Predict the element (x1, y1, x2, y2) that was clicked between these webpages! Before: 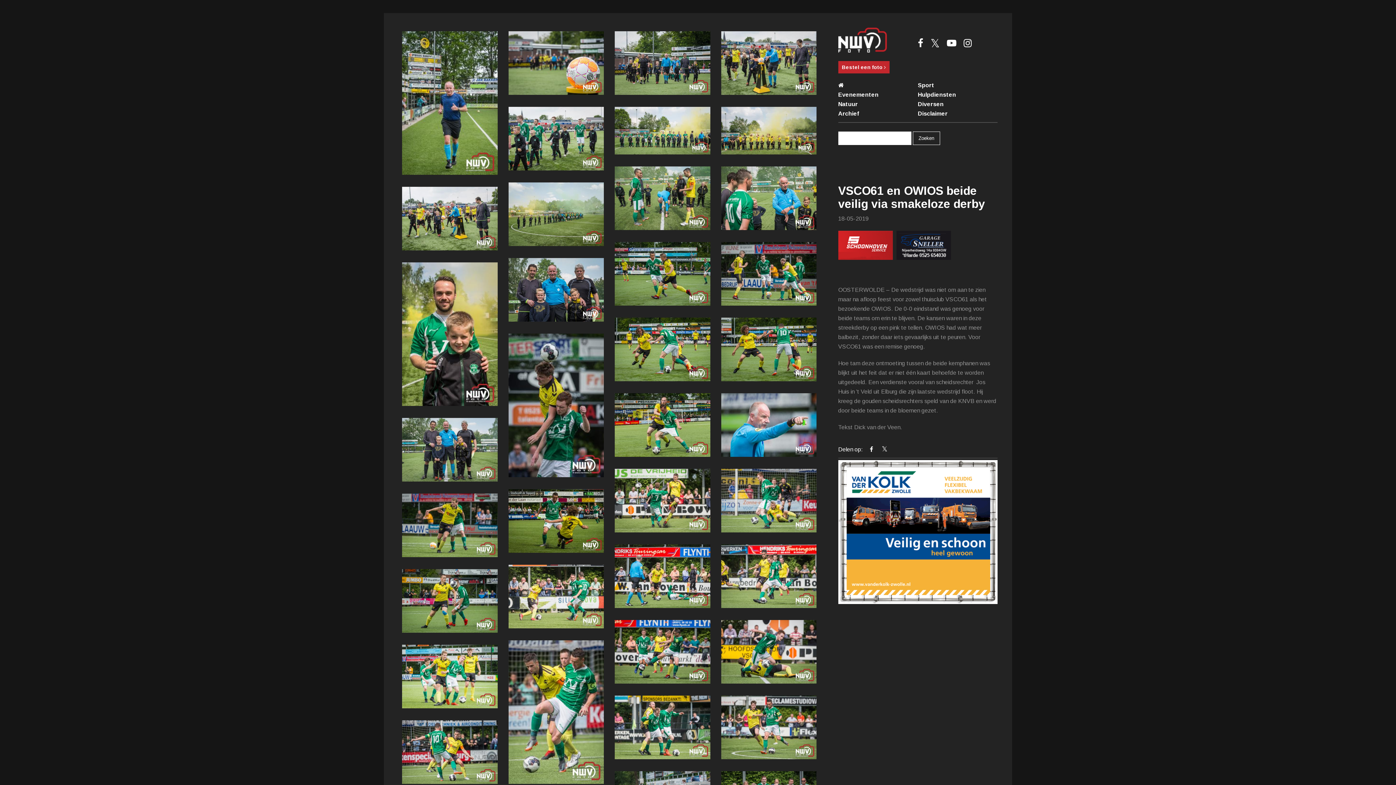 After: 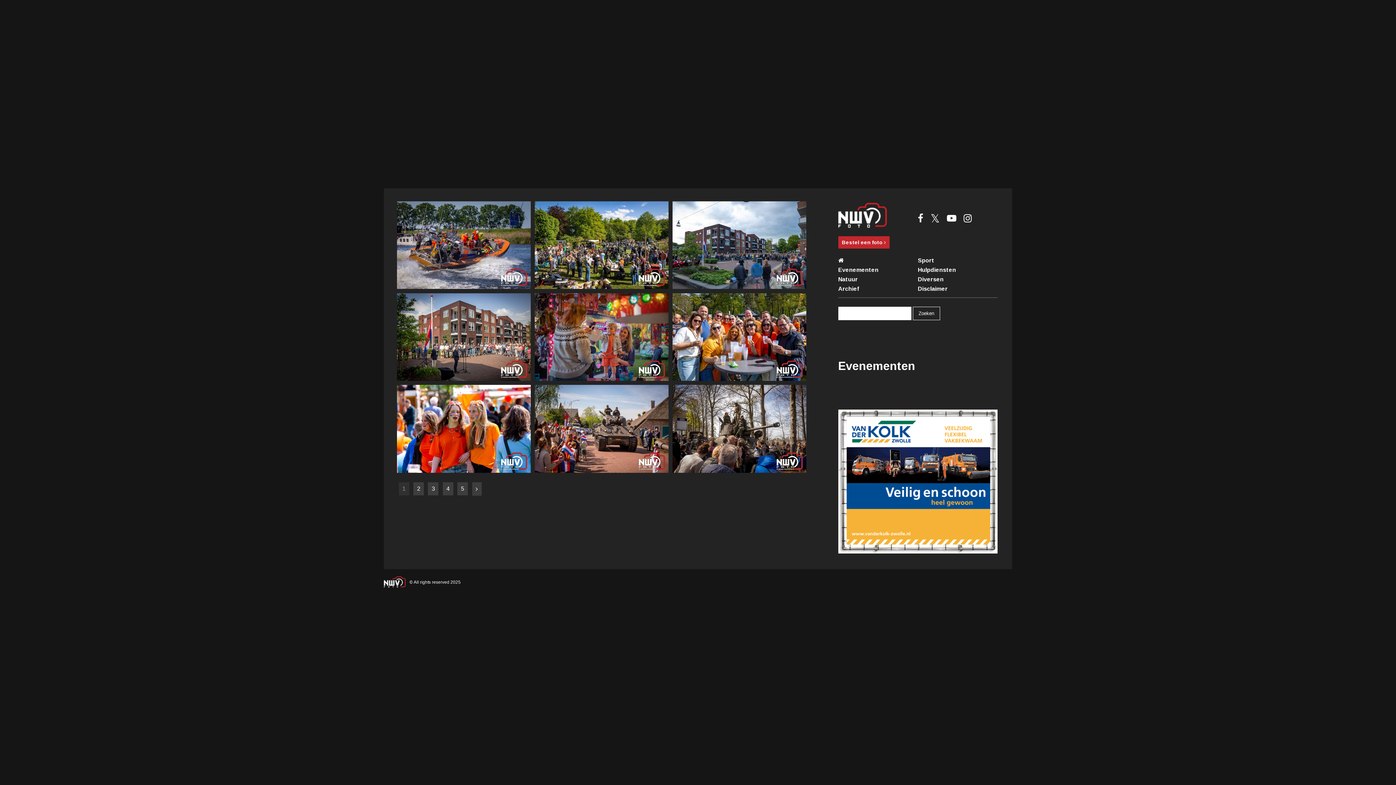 Action: label: Evenementen bbox: (838, 90, 918, 99)